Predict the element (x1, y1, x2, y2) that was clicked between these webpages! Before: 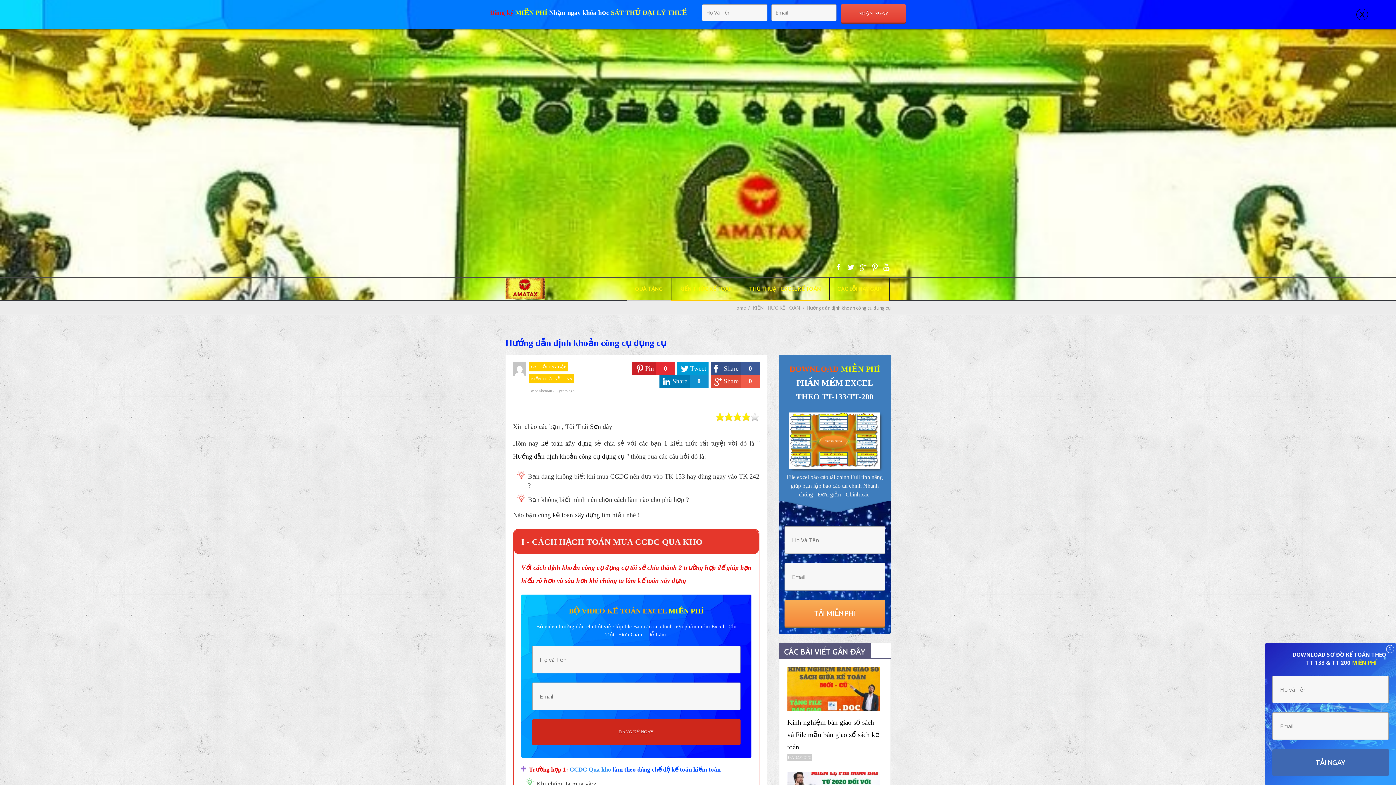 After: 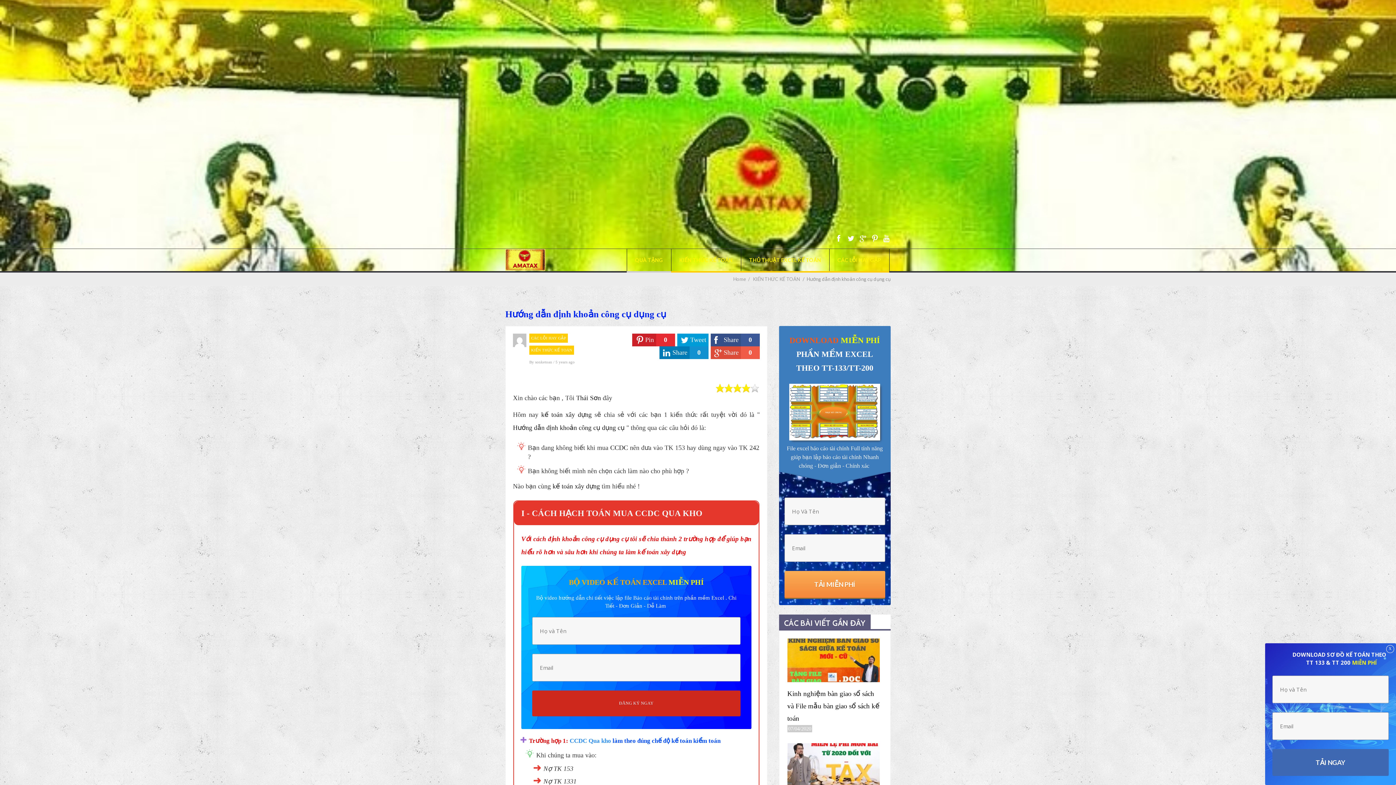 Action: bbox: (1356, 8, 1368, 20) label: x